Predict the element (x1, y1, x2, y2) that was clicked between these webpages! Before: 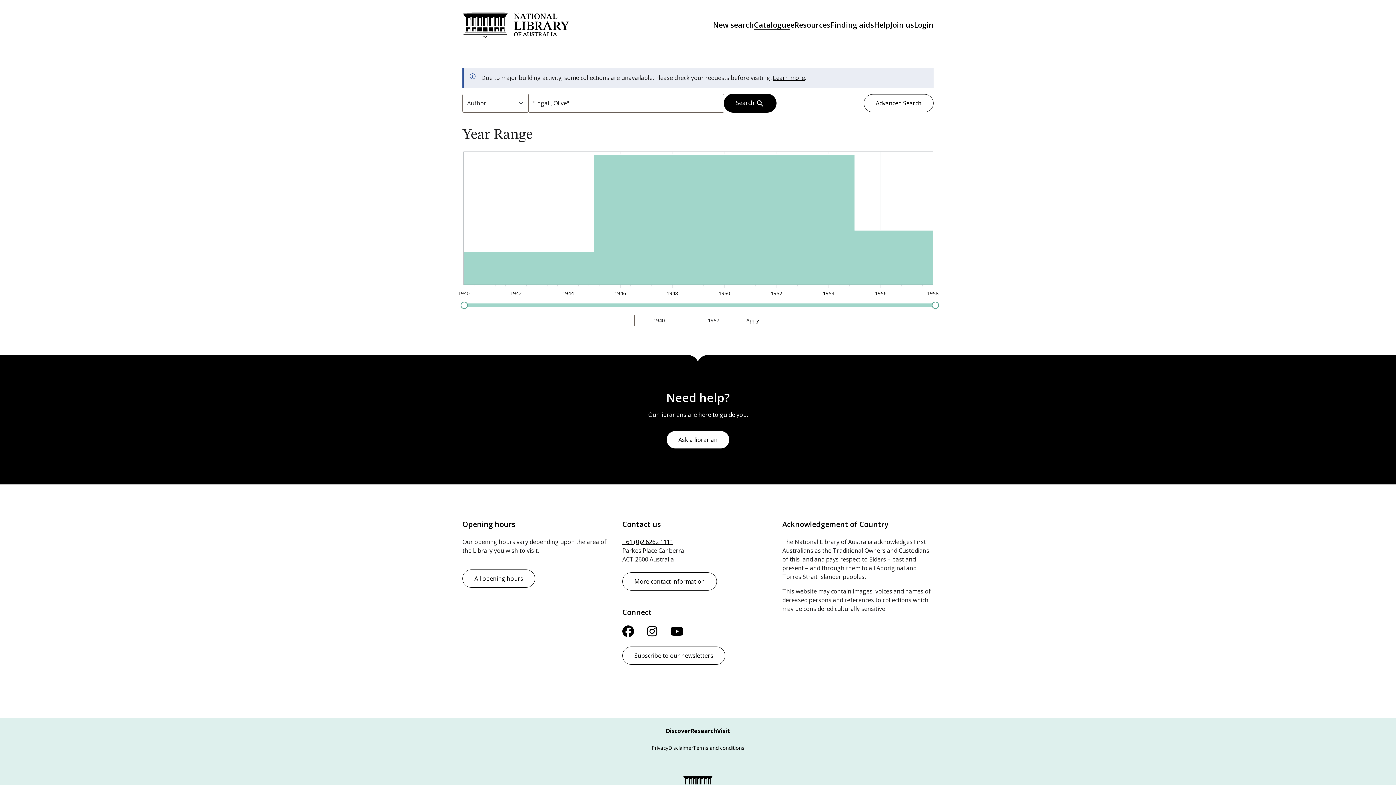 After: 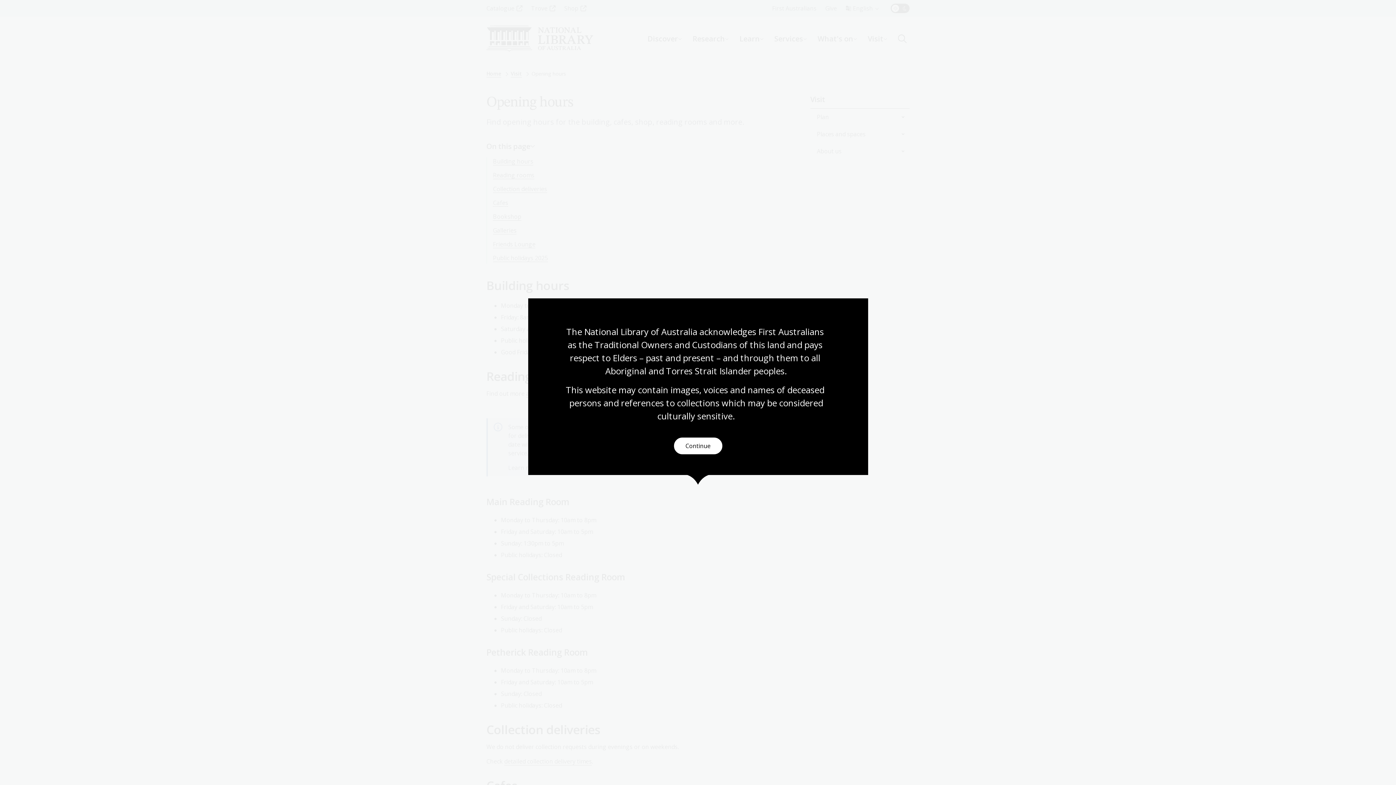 Action: label: All opening hours bbox: (462, 569, 535, 588)